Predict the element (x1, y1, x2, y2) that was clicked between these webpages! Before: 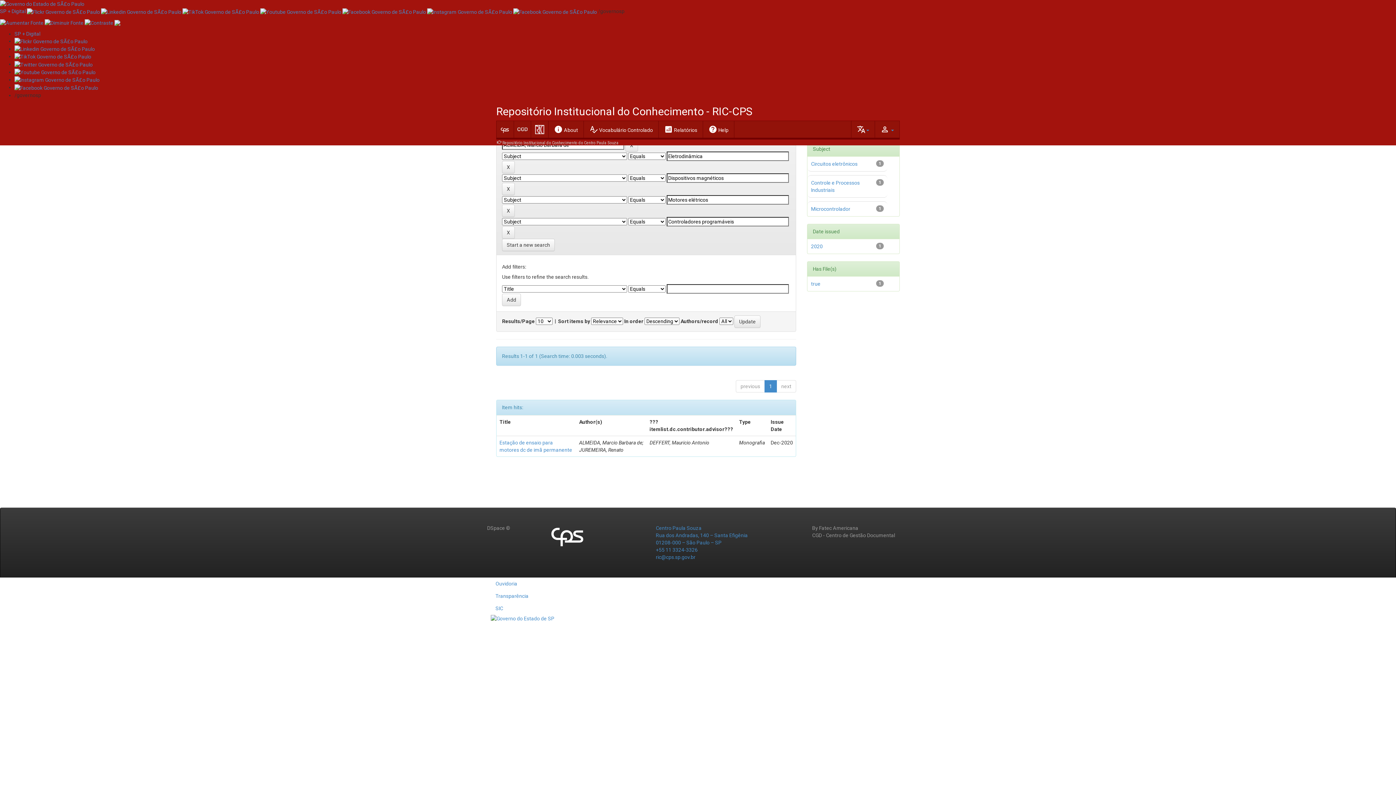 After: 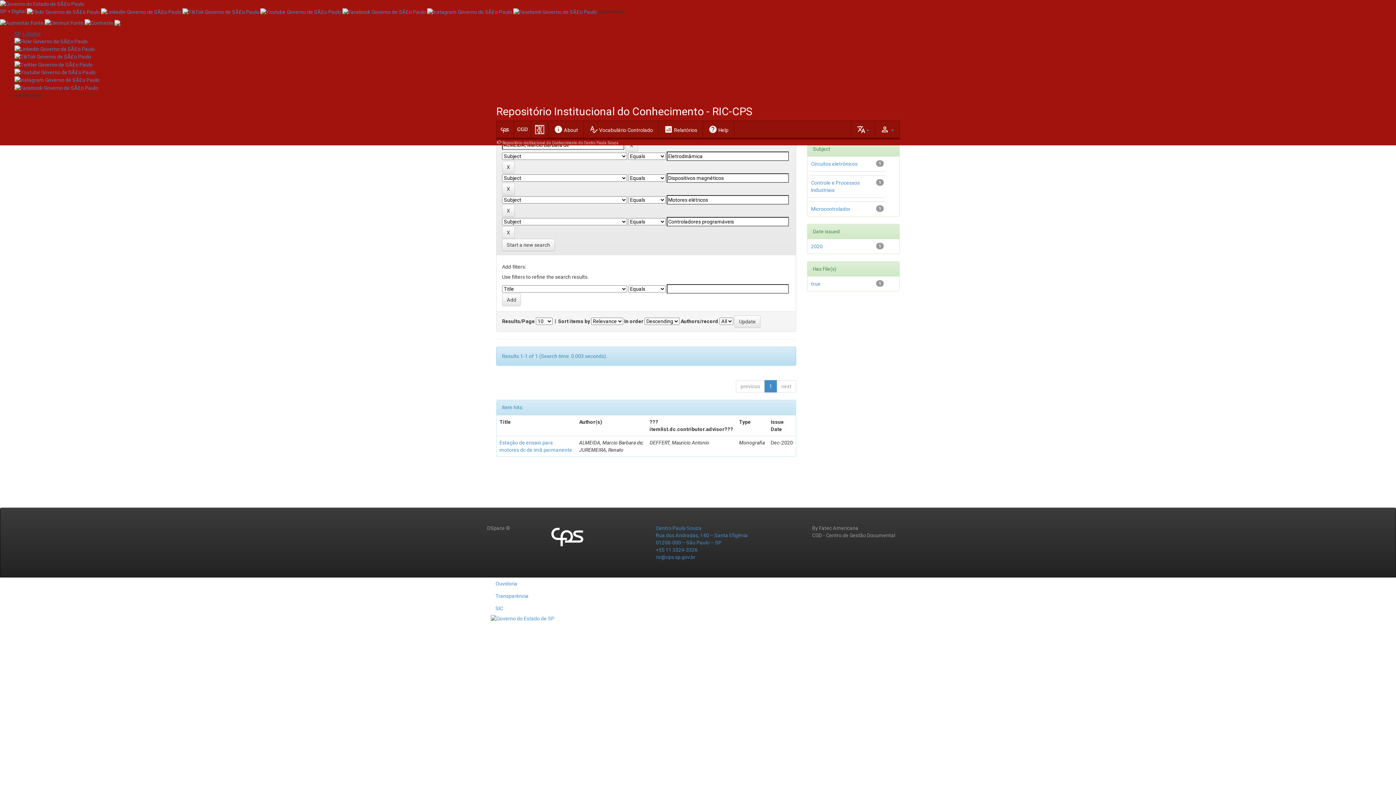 Action: label: SP + Digital bbox: (14, 30, 40, 36)